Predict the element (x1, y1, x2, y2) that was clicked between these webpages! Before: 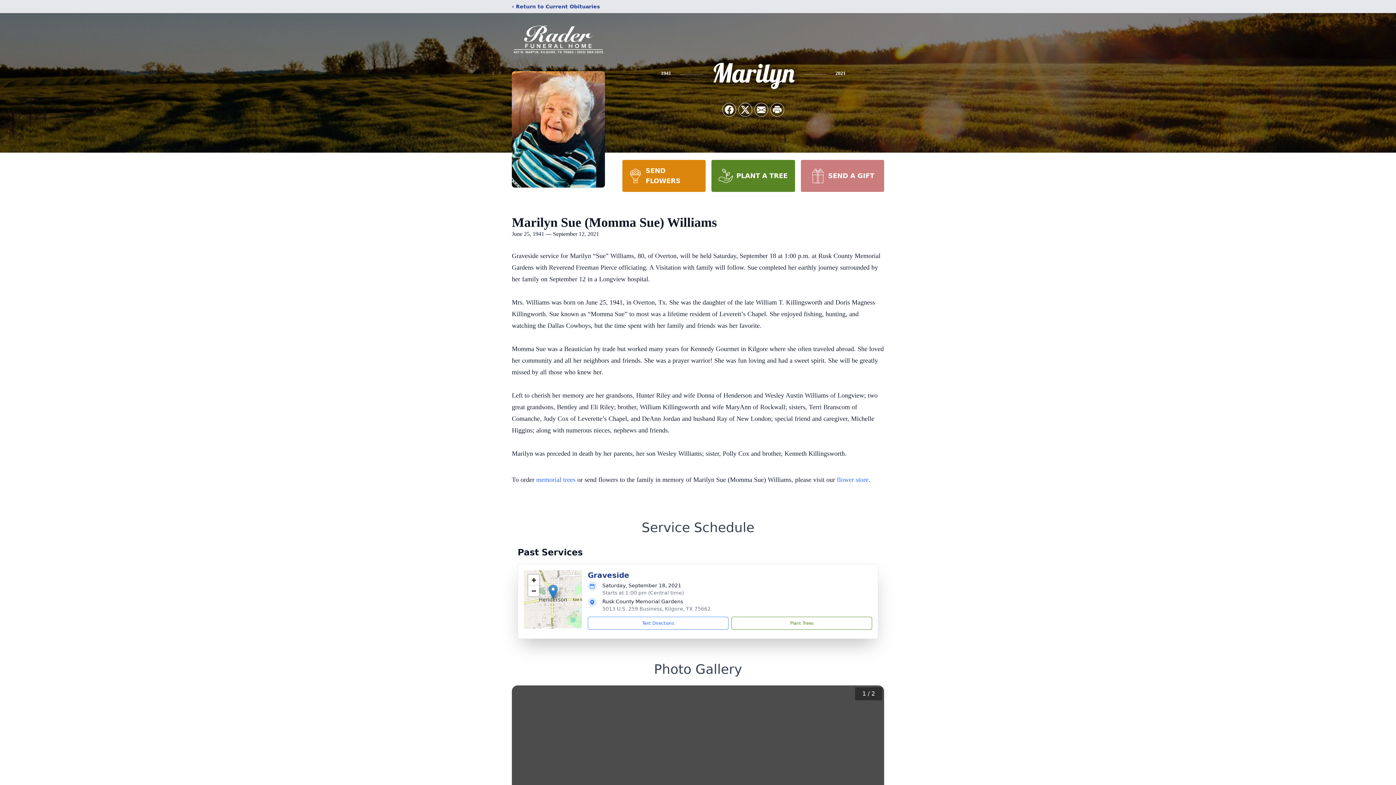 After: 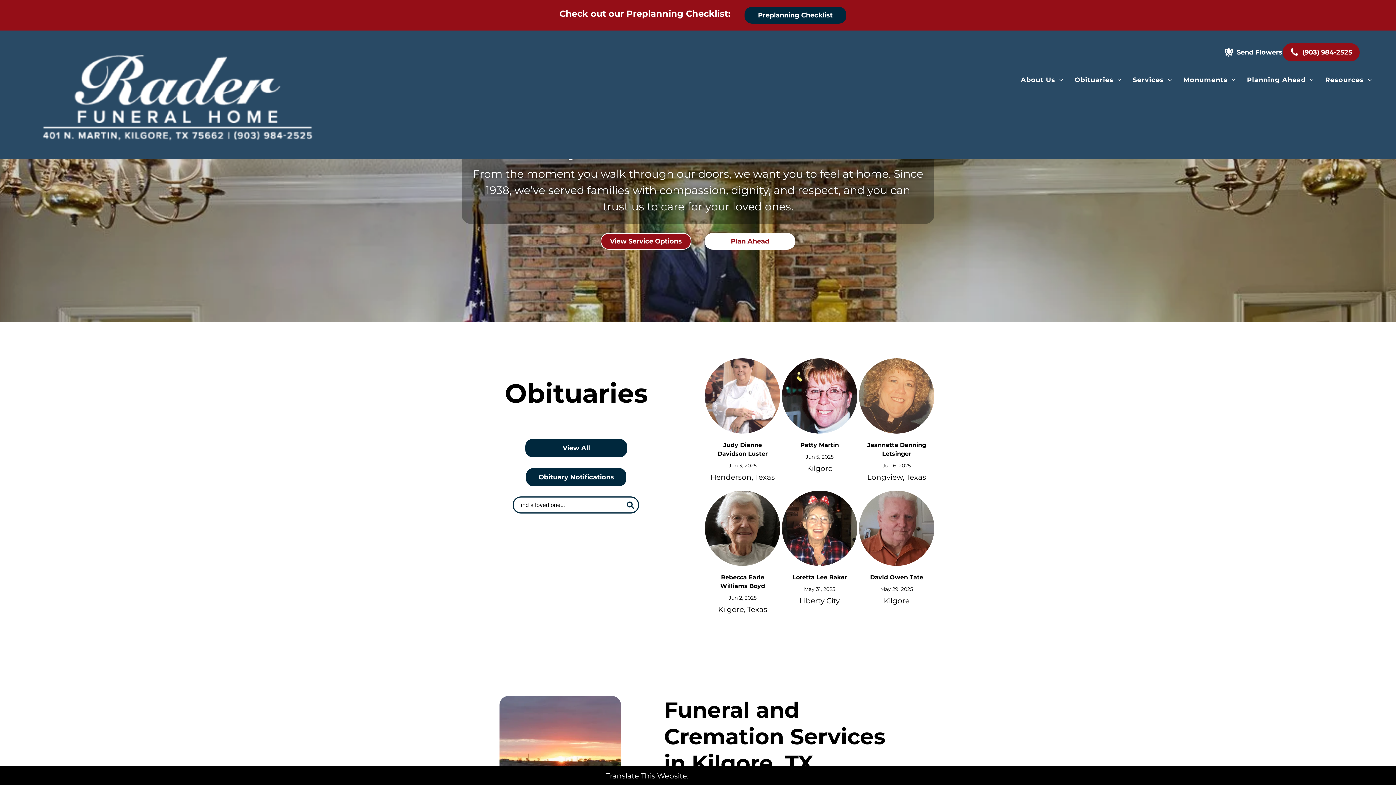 Action: bbox: (512, 18, 605, 59)